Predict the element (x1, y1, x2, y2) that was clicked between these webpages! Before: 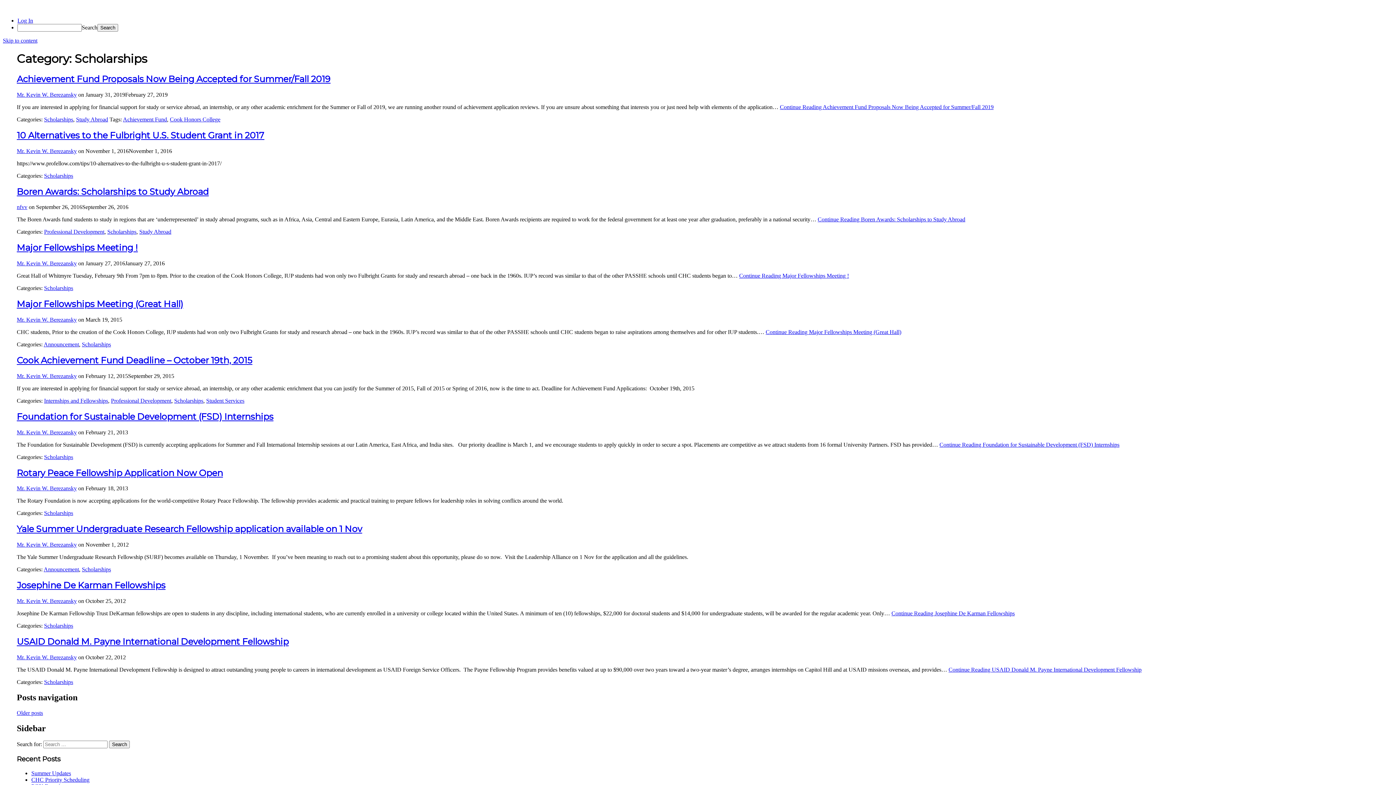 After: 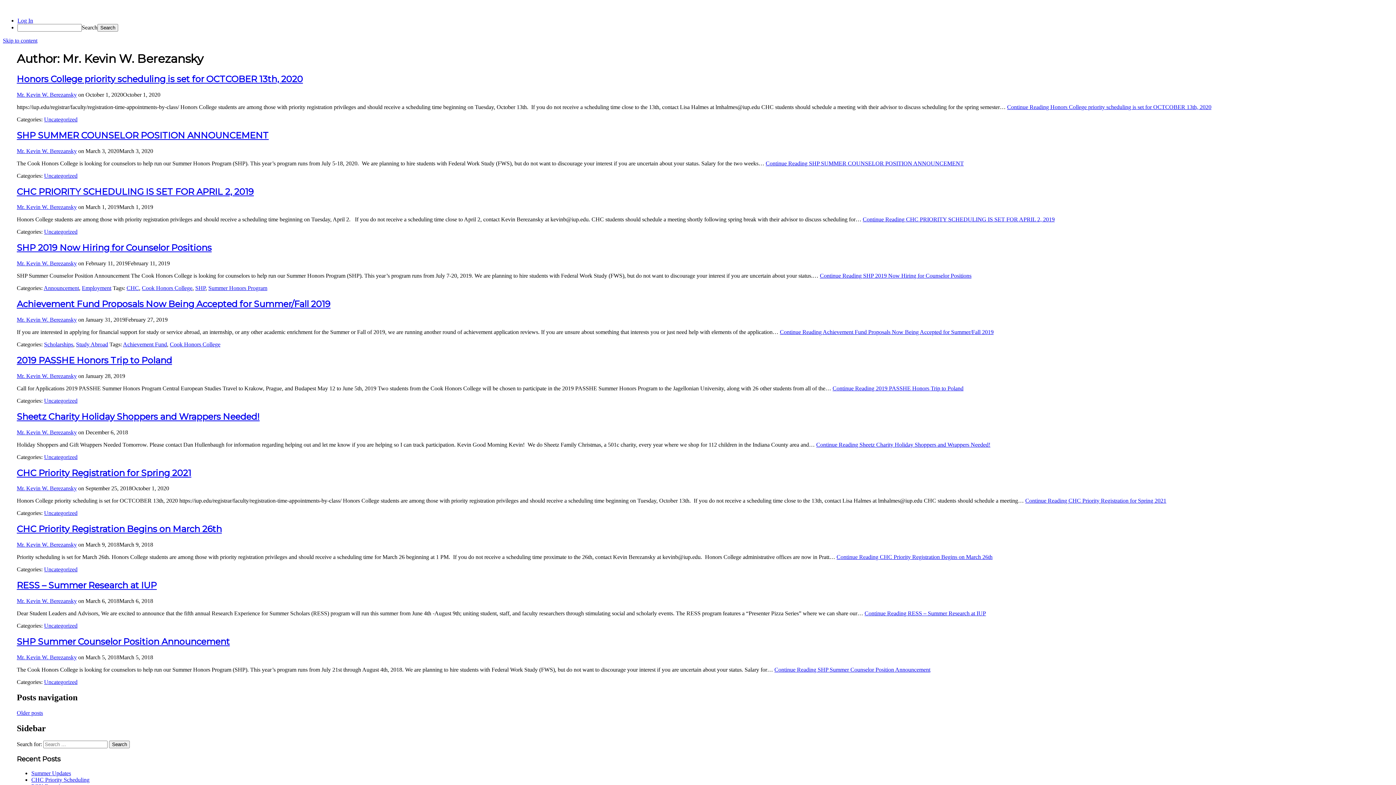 Action: bbox: (16, 373, 76, 379) label: Mr. Kevin W. Berezansky